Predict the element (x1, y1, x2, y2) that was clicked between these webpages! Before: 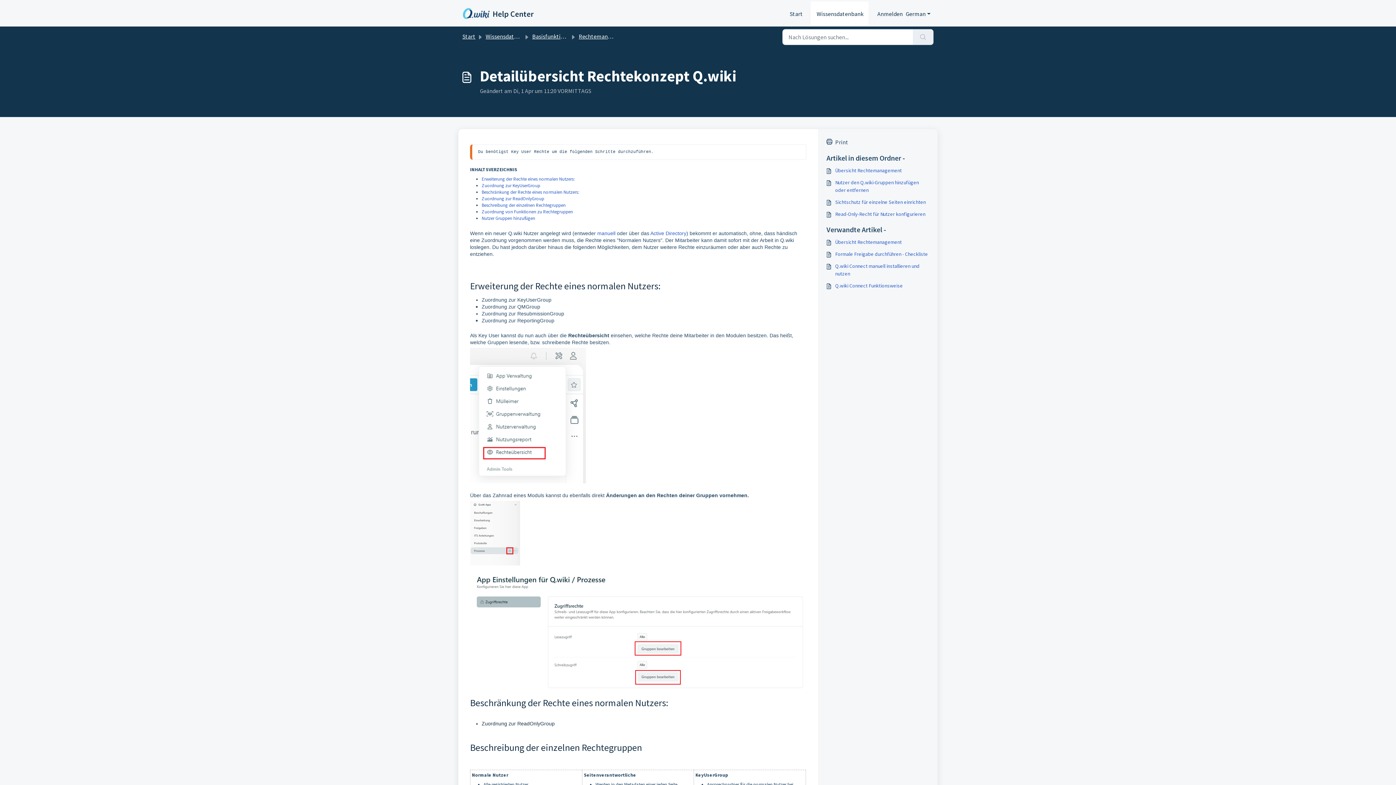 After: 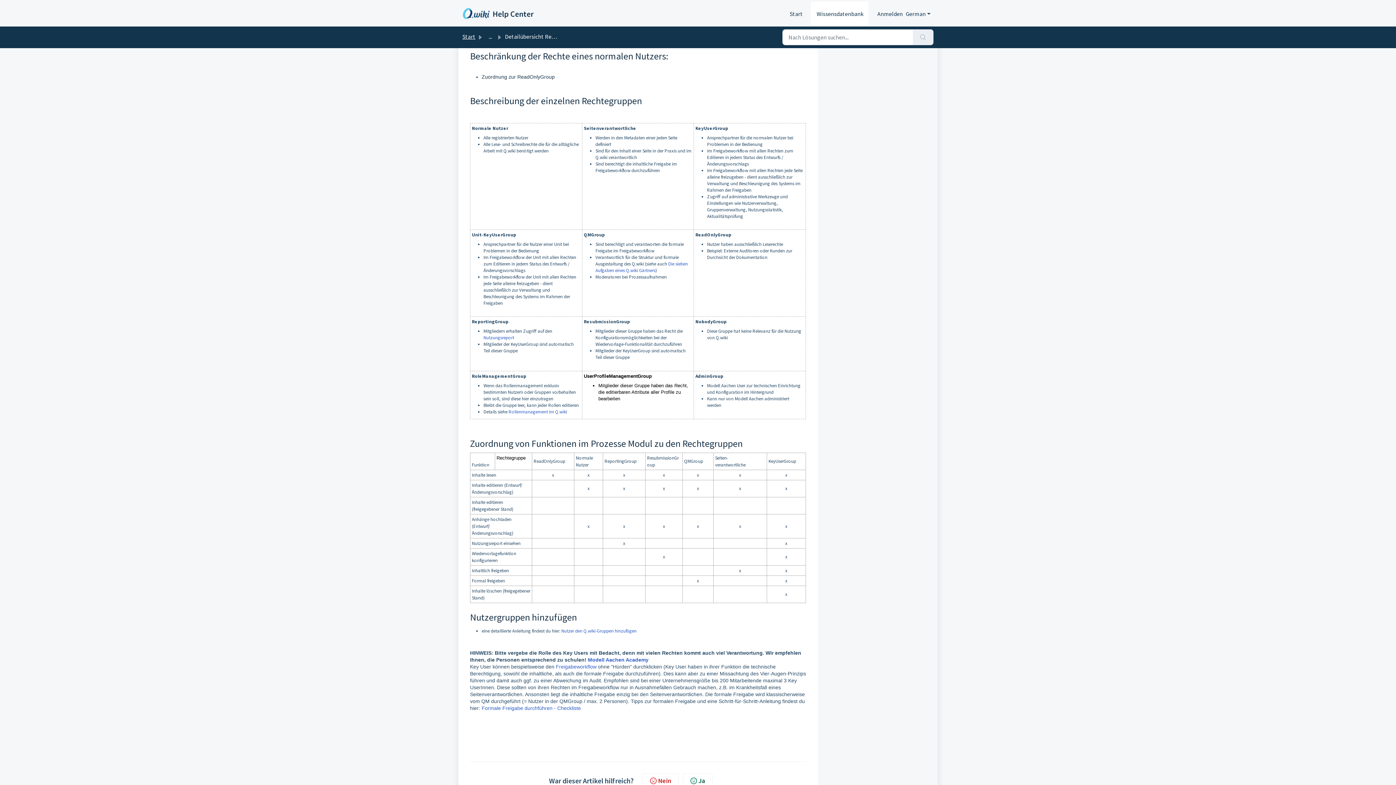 Action: bbox: (481, 189, 579, 195) label: Beschränkung der Rechte eines normalen Nutzers: